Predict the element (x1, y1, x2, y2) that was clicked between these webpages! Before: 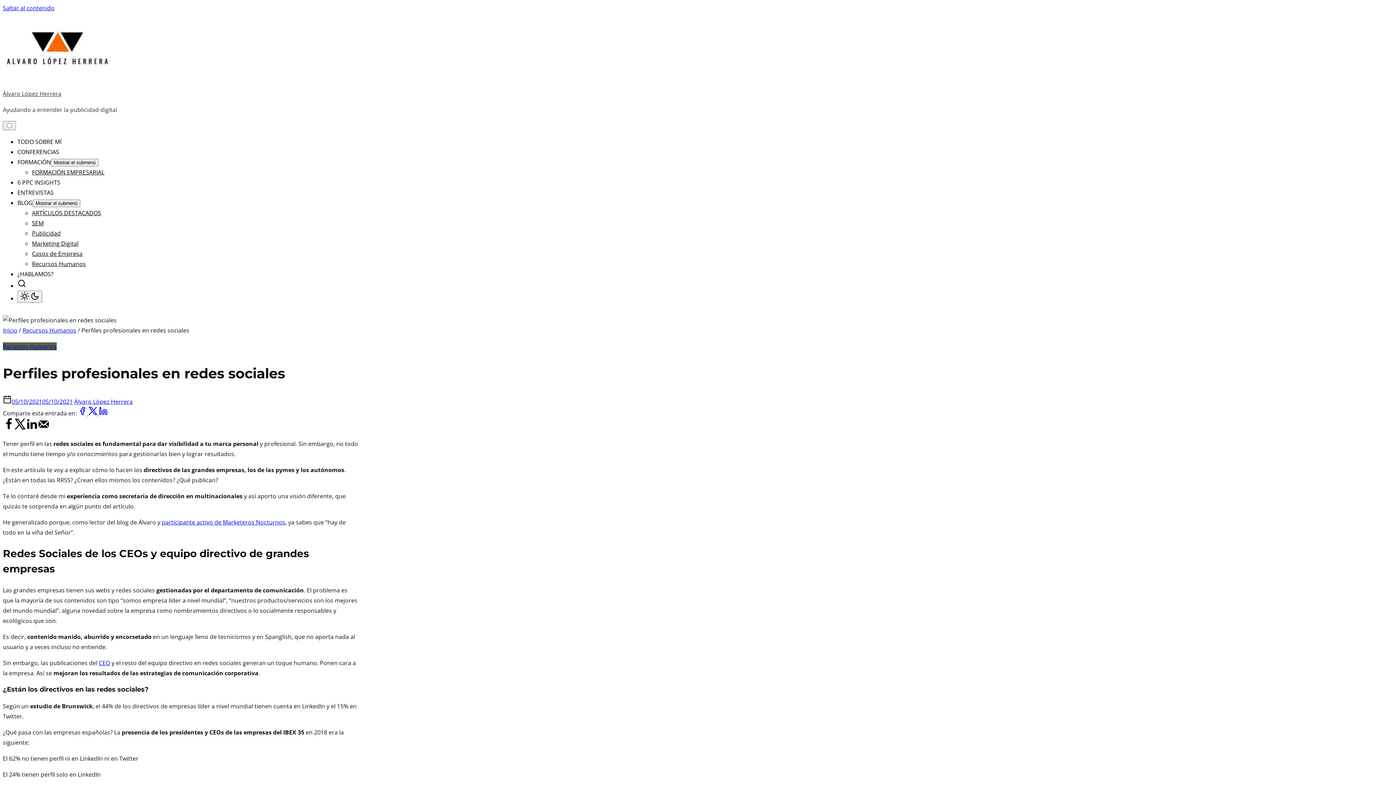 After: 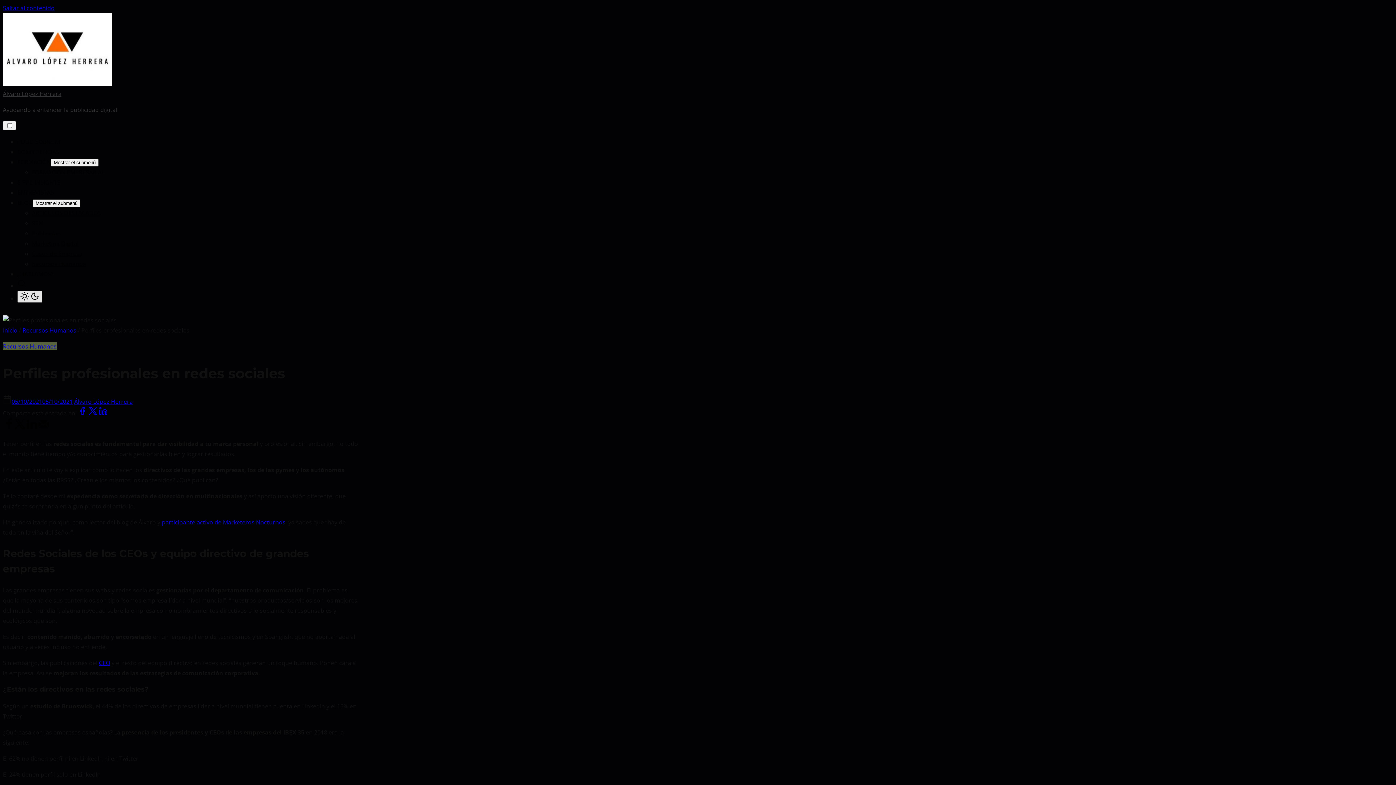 Action: bbox: (17, 290, 42, 302) label: Click to toggle dark mode